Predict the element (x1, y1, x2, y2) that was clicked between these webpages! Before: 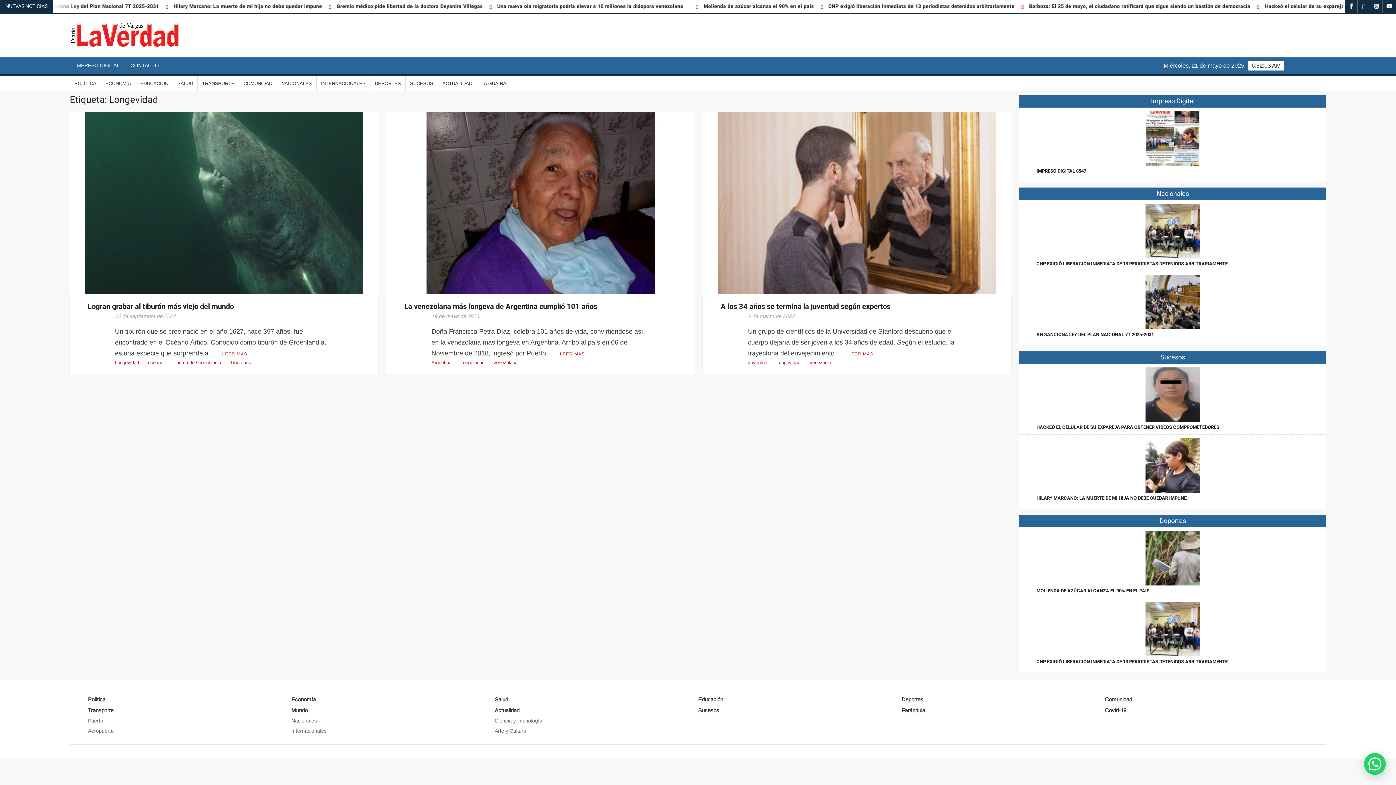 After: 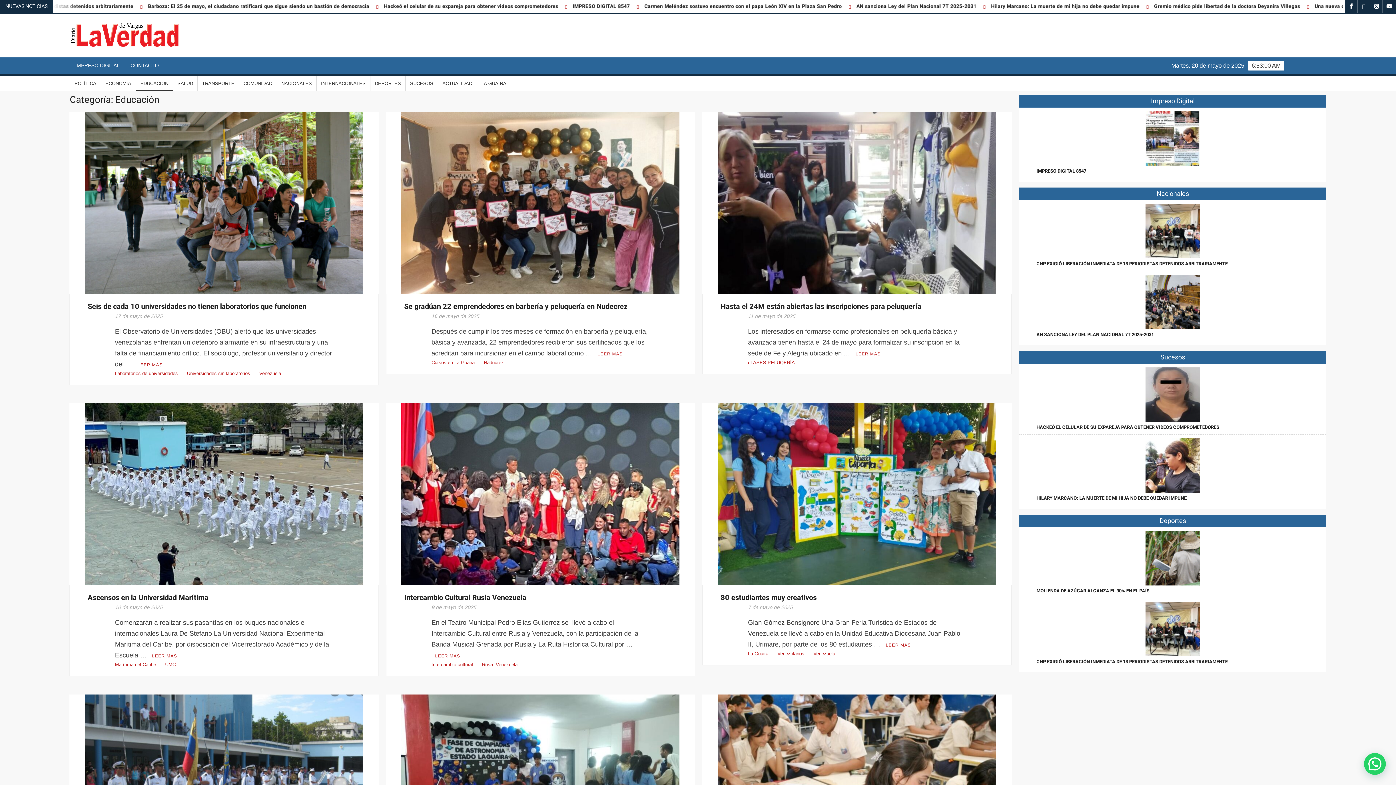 Action: label: EDUCACIÓN bbox: (136, 75, 172, 91)